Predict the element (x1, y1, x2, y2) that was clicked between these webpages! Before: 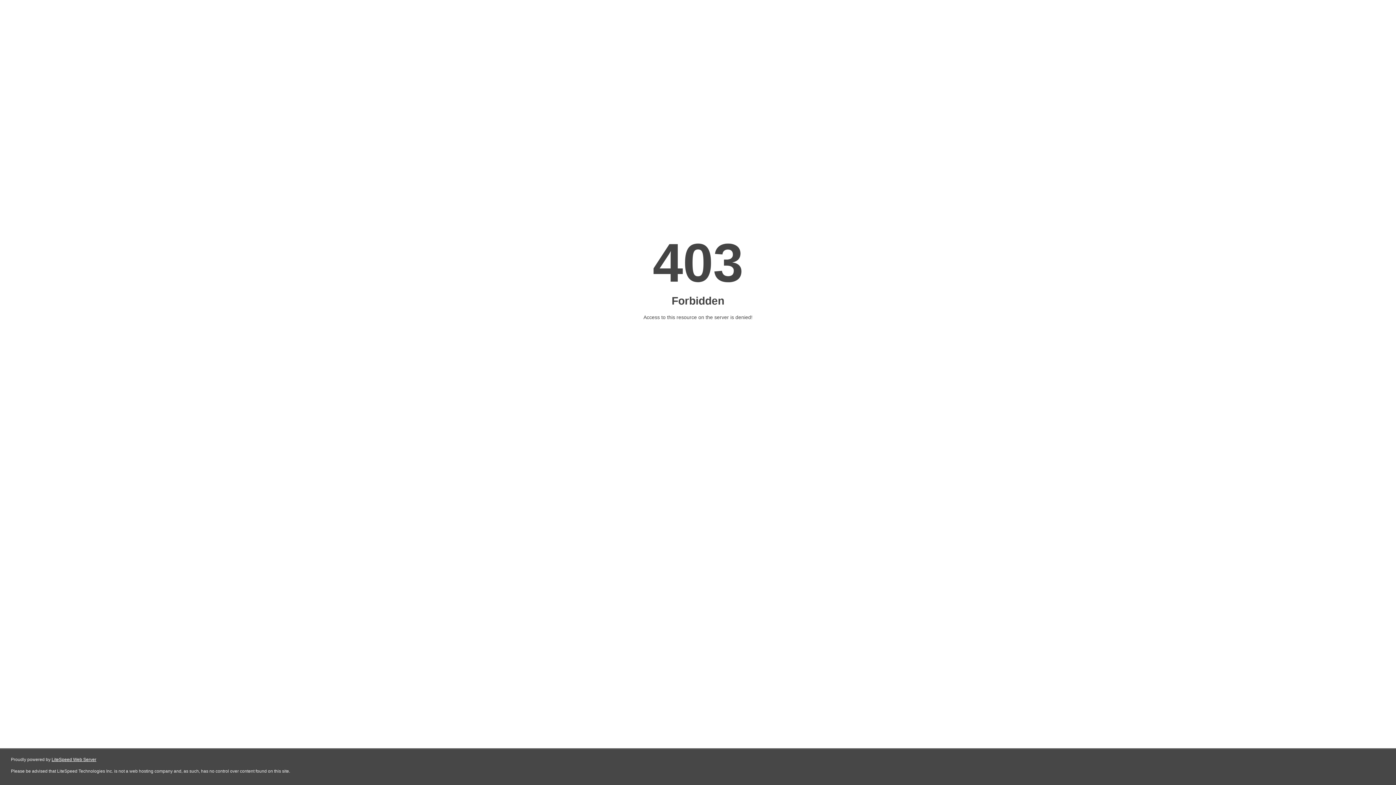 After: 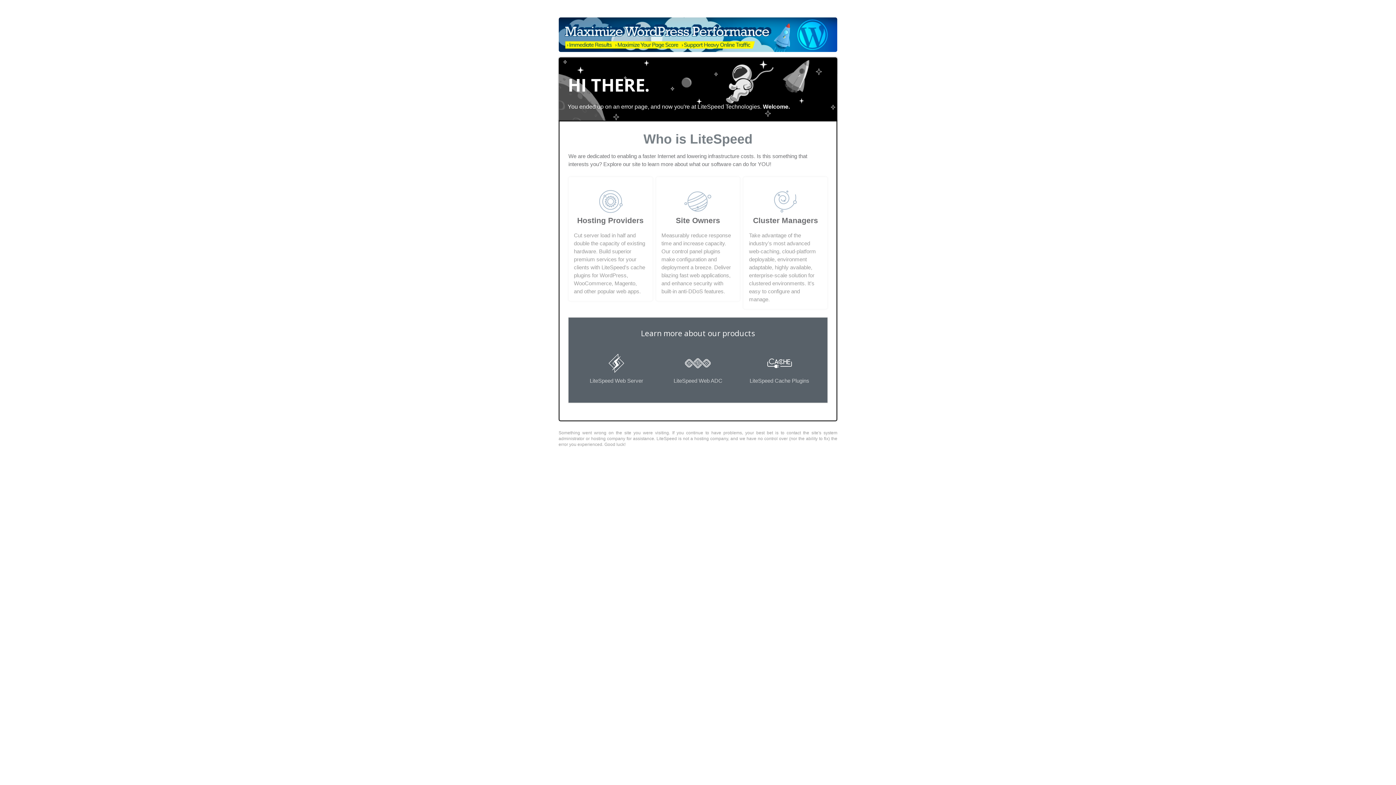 Action: label: LiteSpeed Web Server bbox: (51, 757, 96, 762)